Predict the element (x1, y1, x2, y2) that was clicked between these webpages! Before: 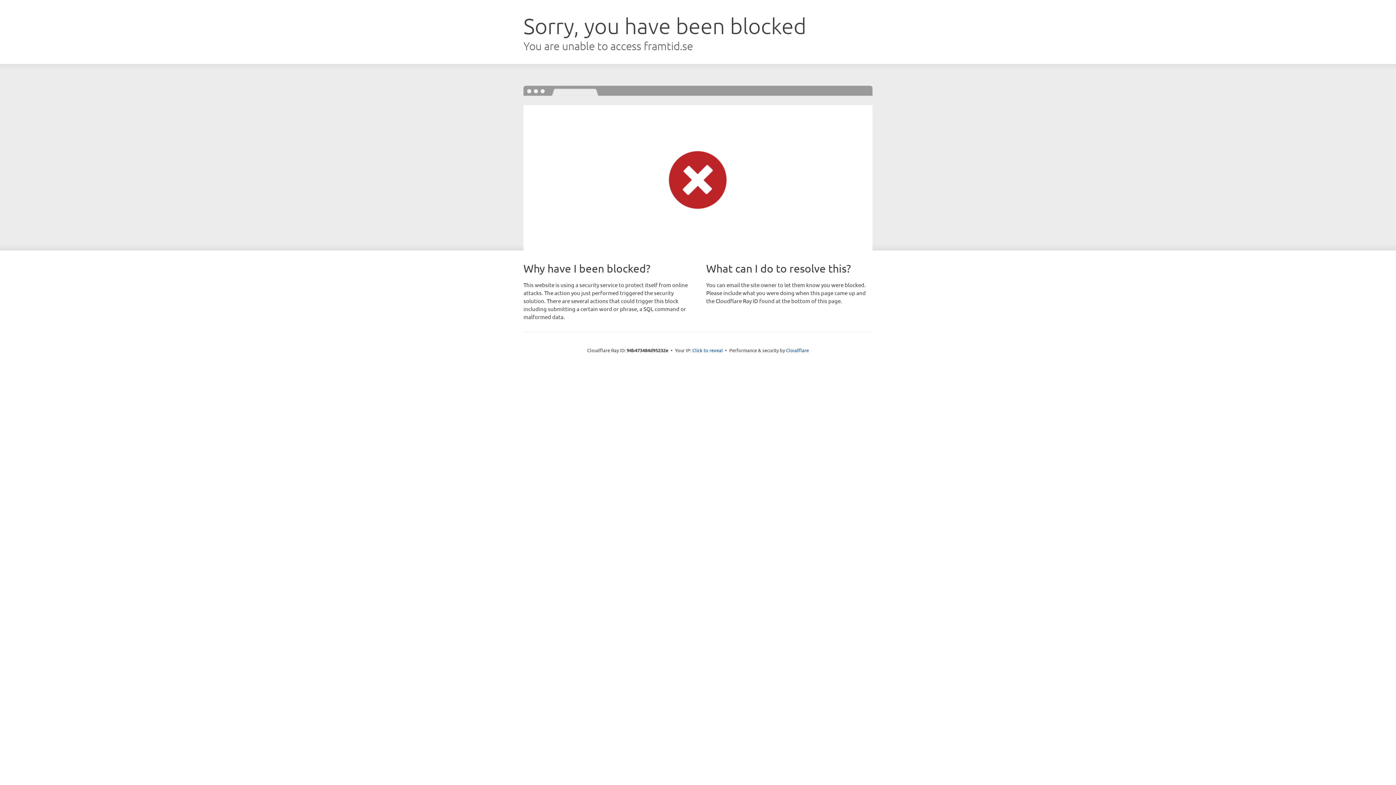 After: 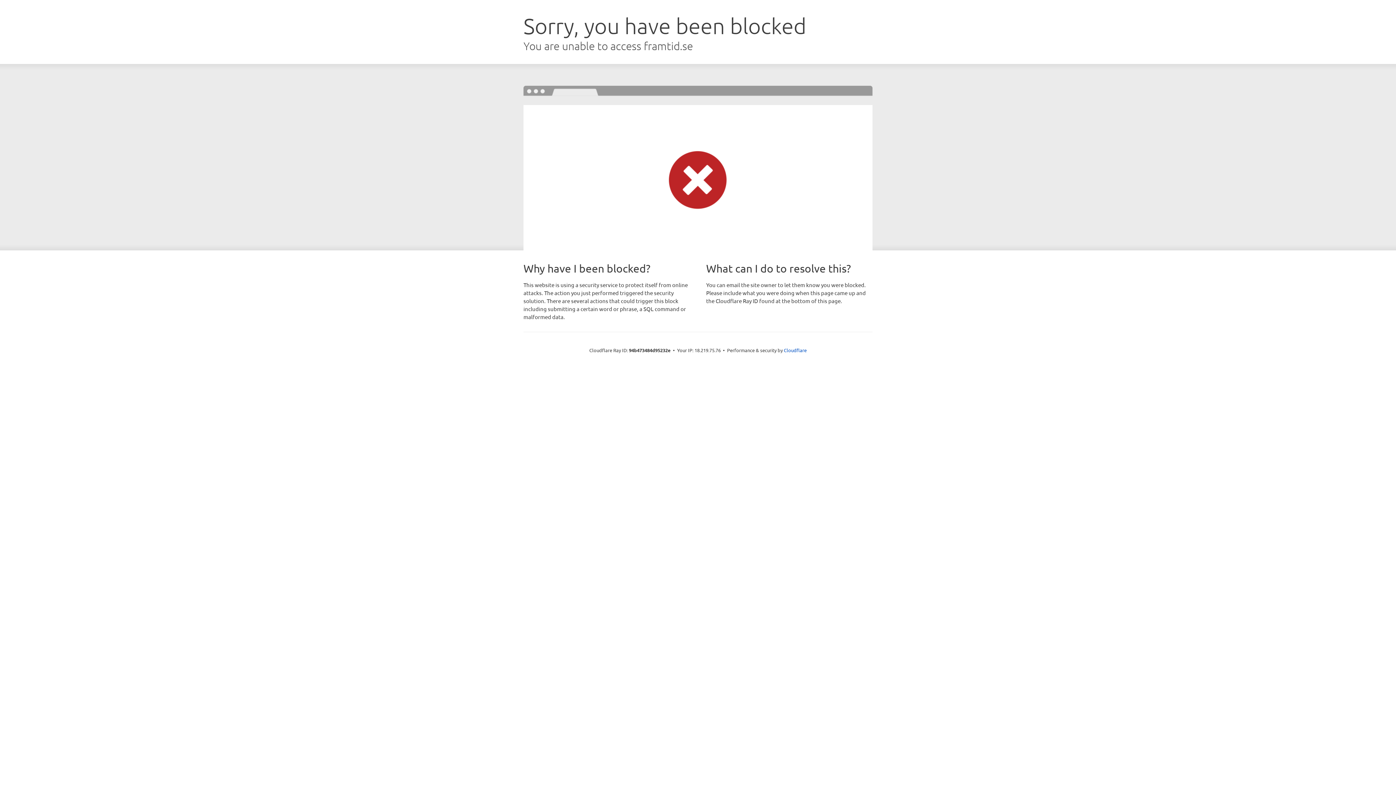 Action: bbox: (692, 346, 723, 353) label: Click to reveal